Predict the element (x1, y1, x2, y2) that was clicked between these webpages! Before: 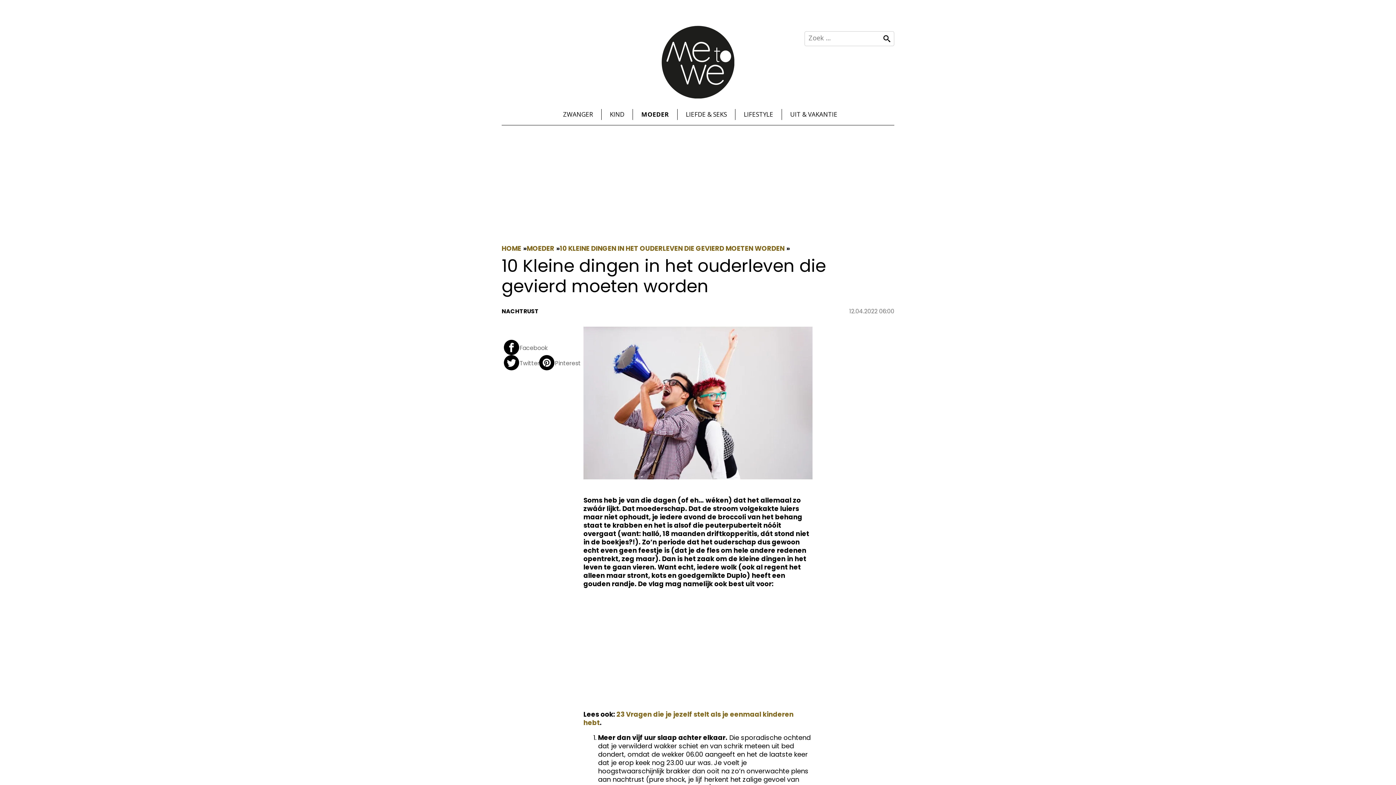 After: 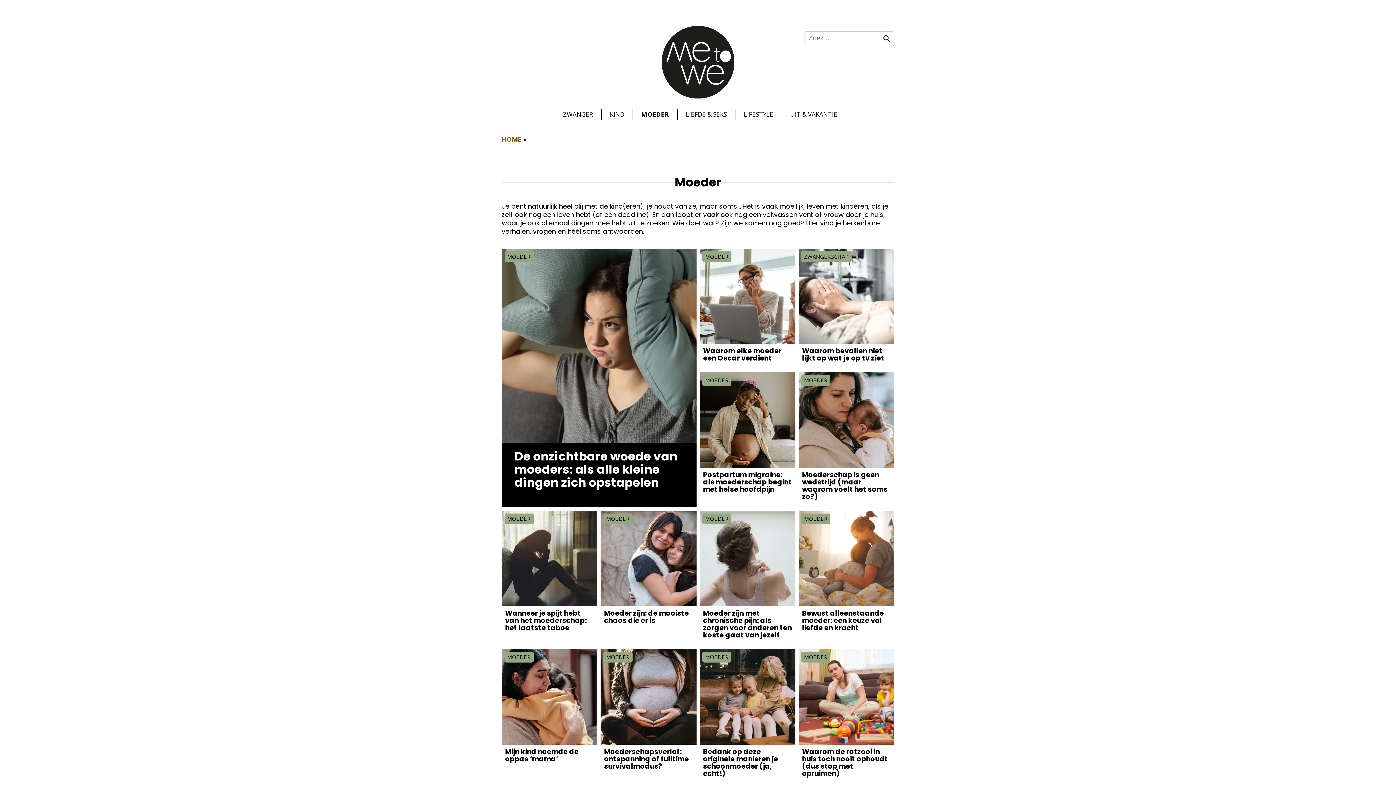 Action: bbox: (526, 243, 554, 252) label: MOEDER